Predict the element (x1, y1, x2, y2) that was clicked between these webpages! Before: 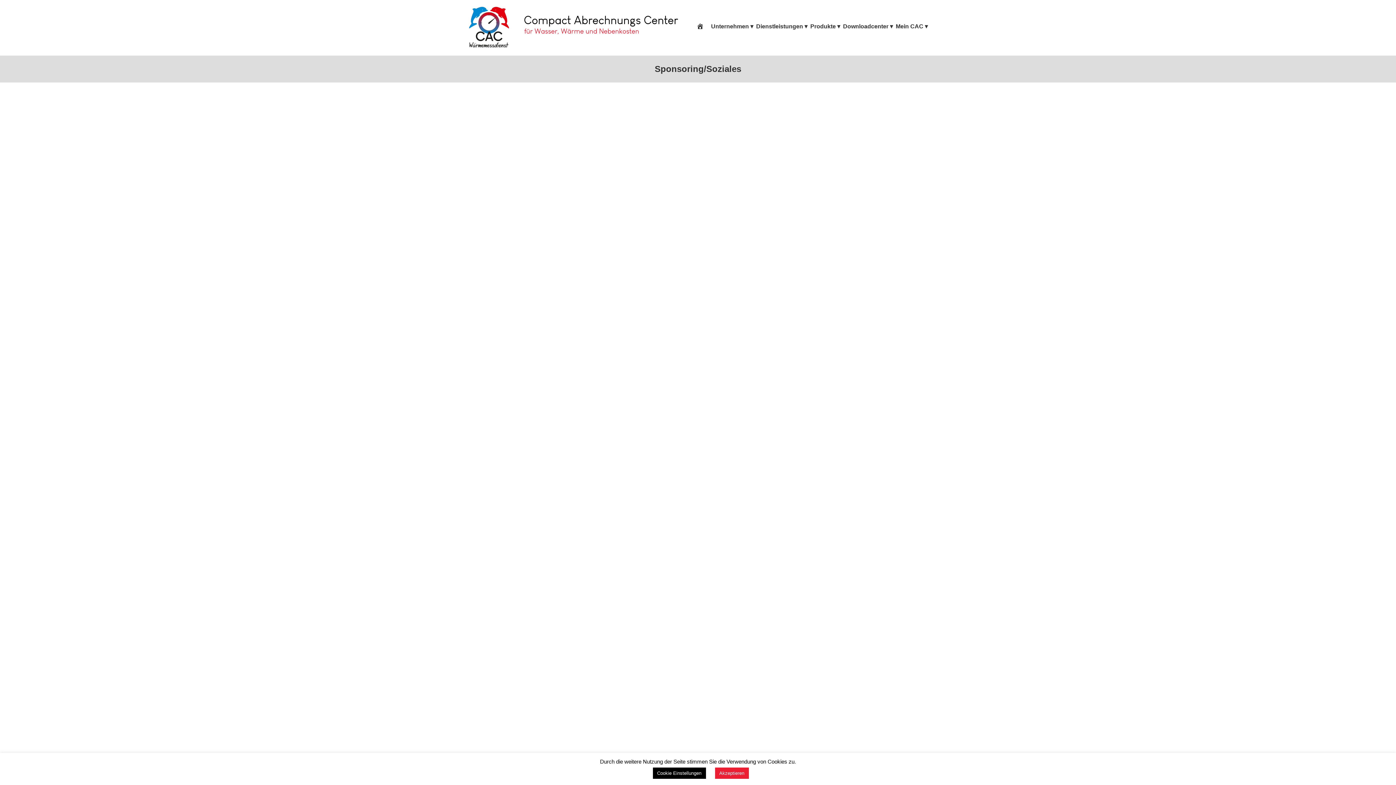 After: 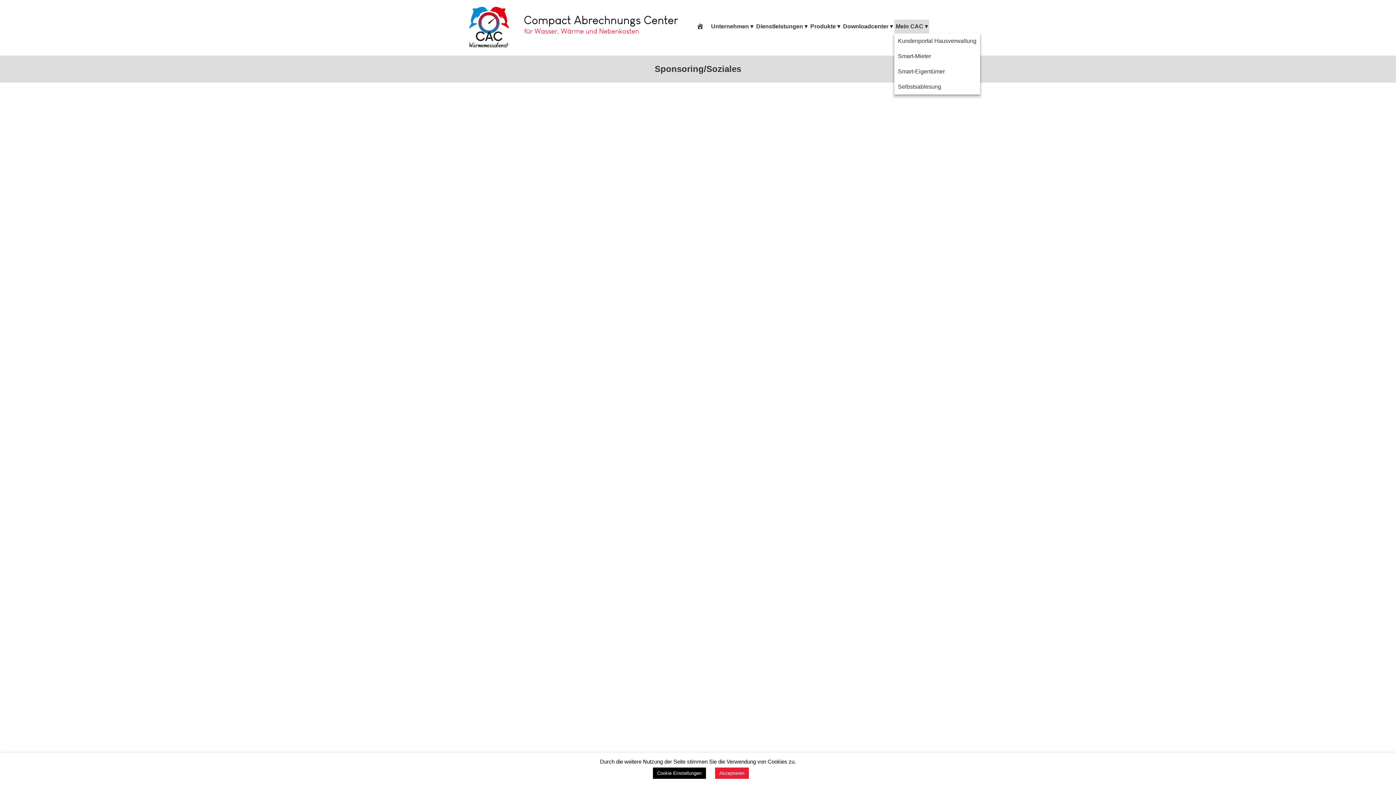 Action: bbox: (894, 19, 929, 33) label: Mein CAC ▾